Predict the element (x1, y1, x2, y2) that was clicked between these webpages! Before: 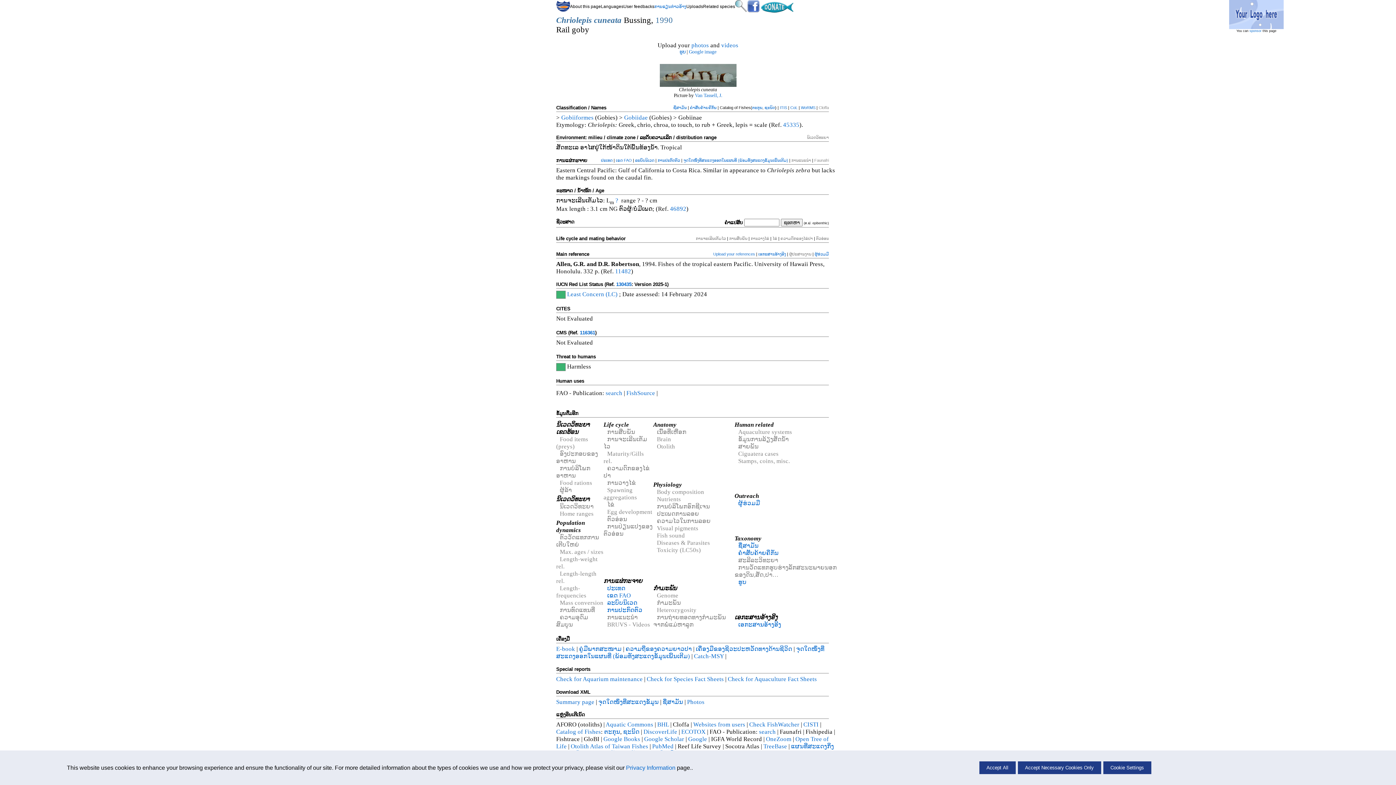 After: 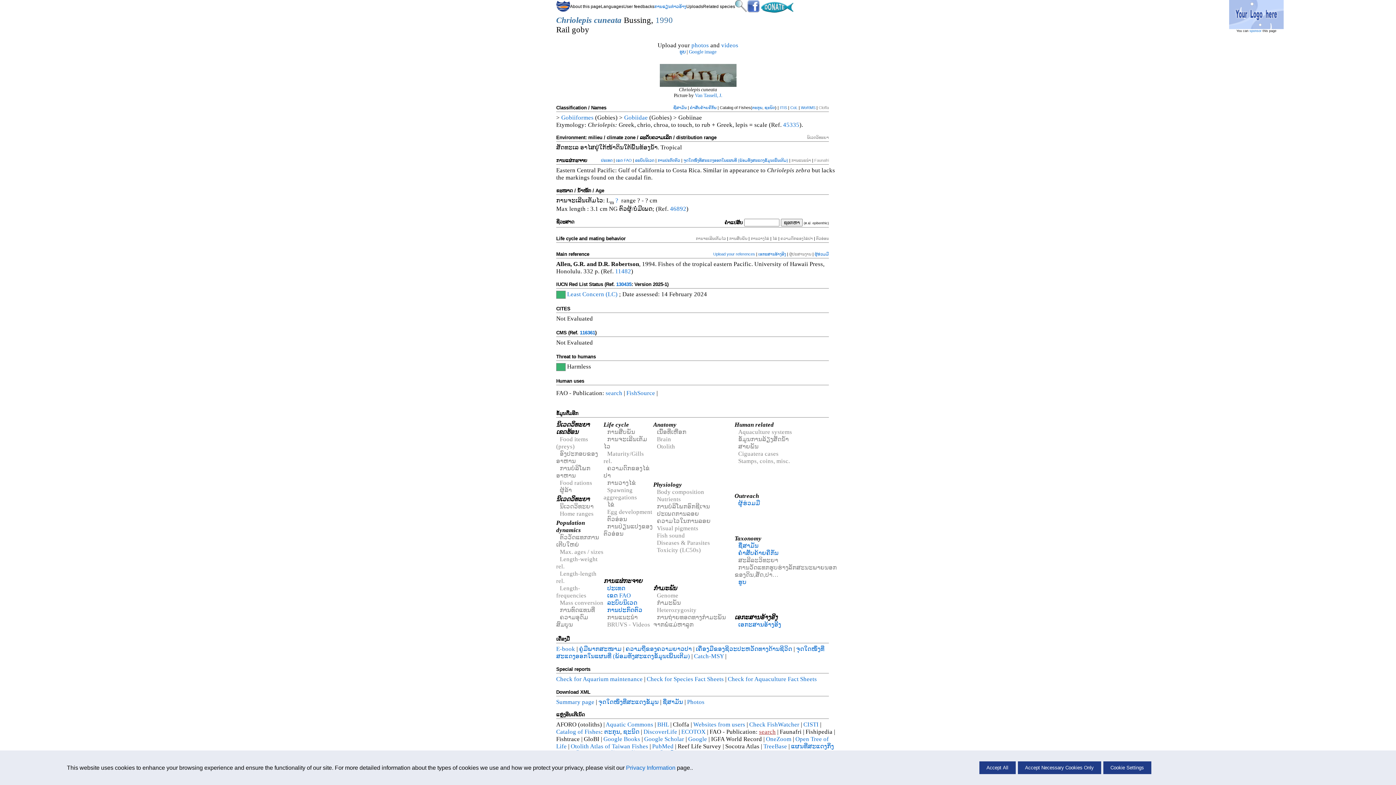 Action: bbox: (759, 728, 776, 735) label: search